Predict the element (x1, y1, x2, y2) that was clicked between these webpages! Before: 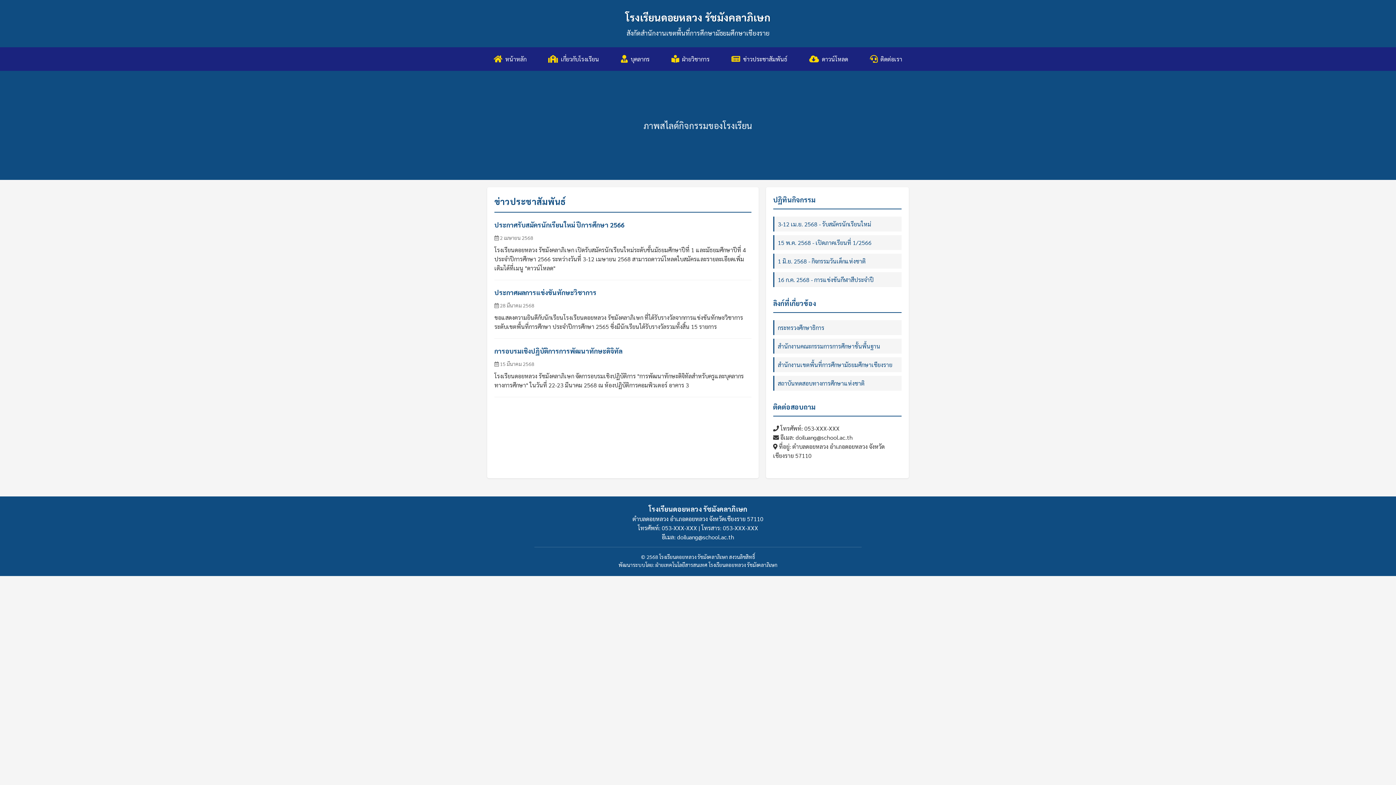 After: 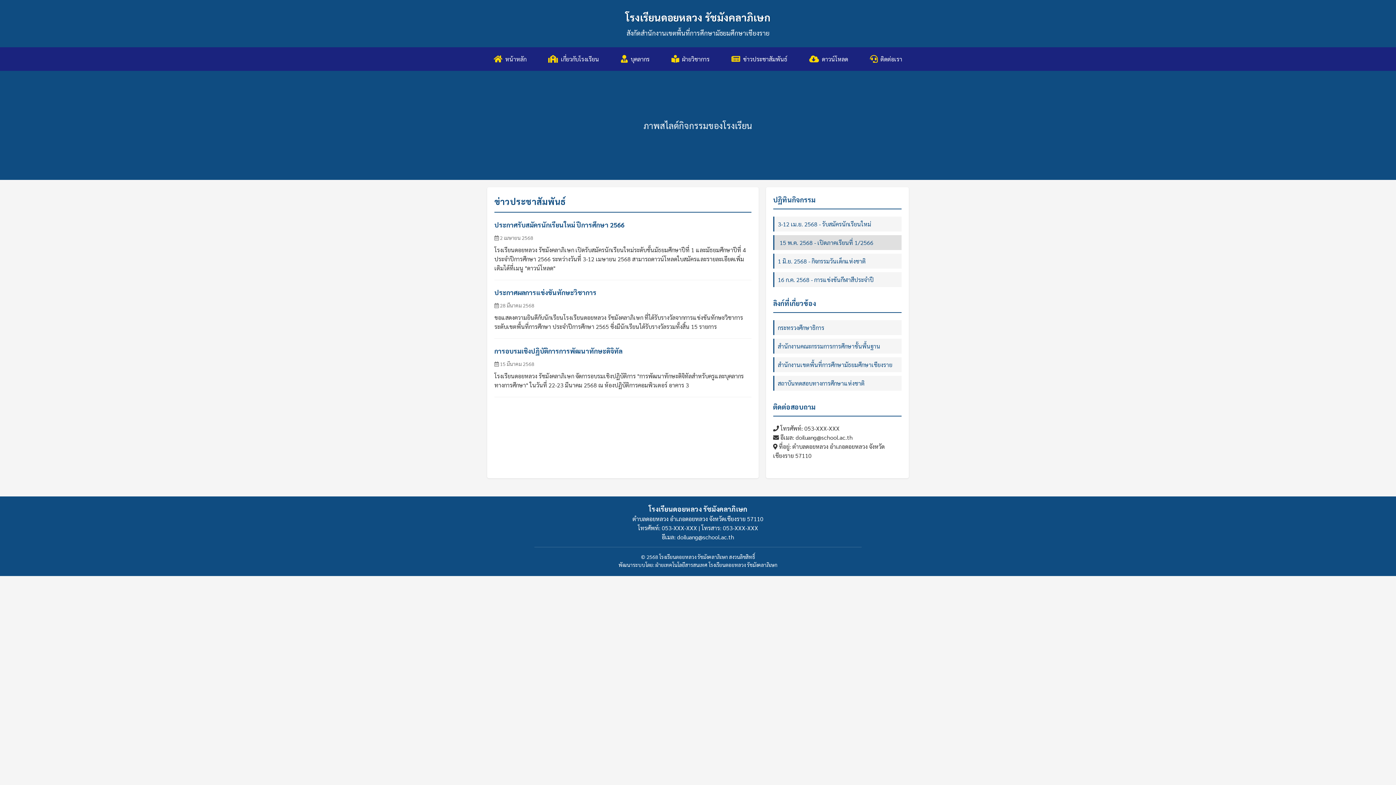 Action: bbox: (773, 235, 901, 250) label: 15 พ.ค. 2568 - เปิดภาคเรียนที่ 1/2566